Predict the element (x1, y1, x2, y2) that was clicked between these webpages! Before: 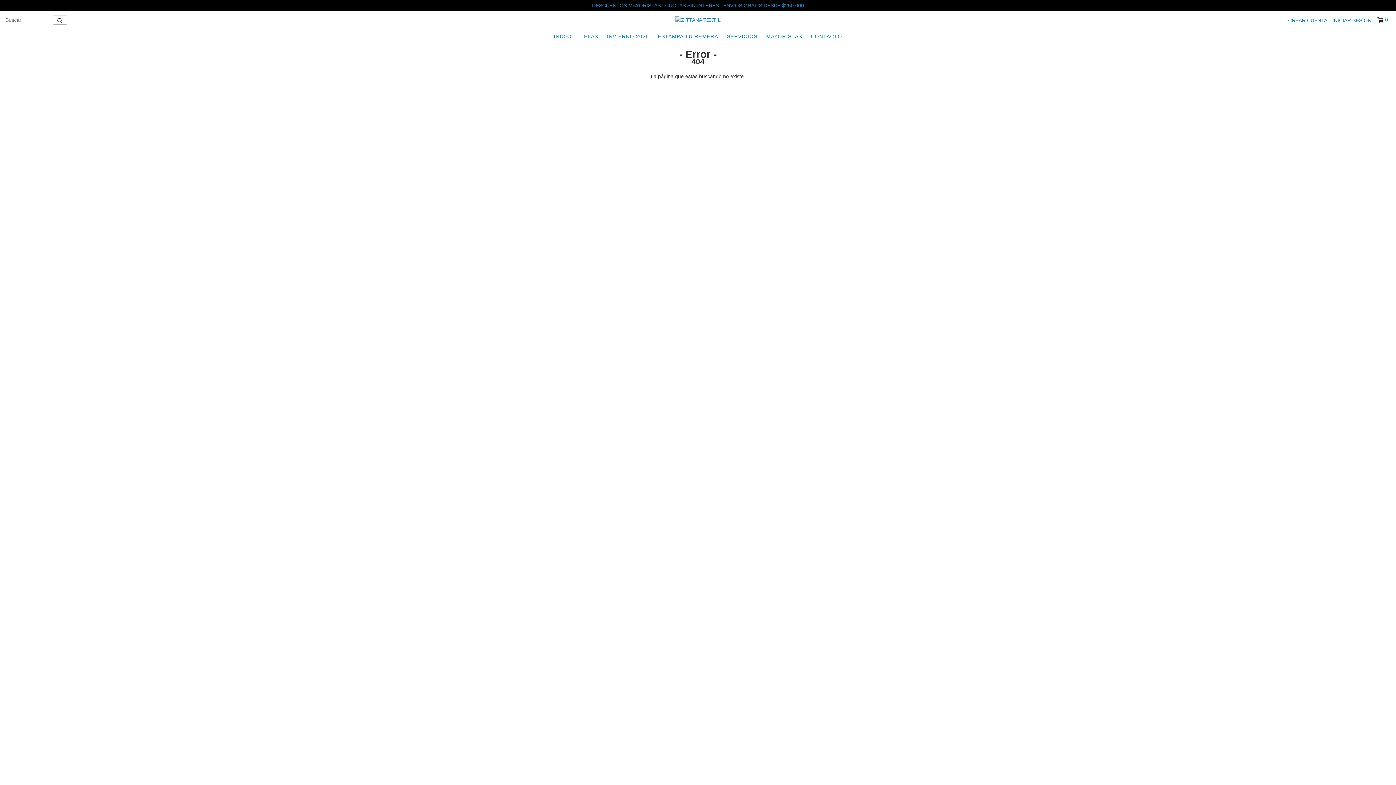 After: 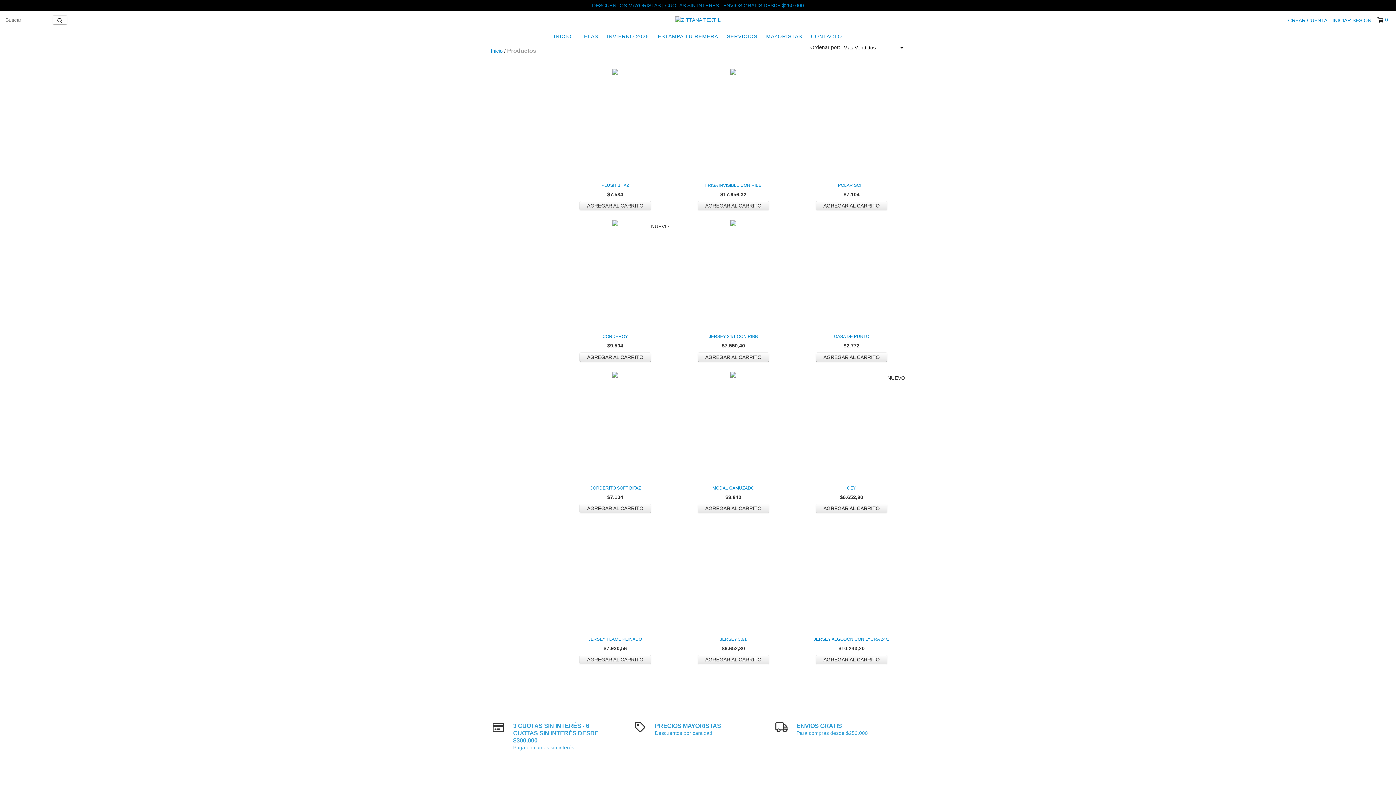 Action: bbox: (592, 2, 804, 8) label: DESCUENTOS MAYORISTAS | CUOTAS SIN INTERÉS | ENVIOS GRATIS DESDE $250.000